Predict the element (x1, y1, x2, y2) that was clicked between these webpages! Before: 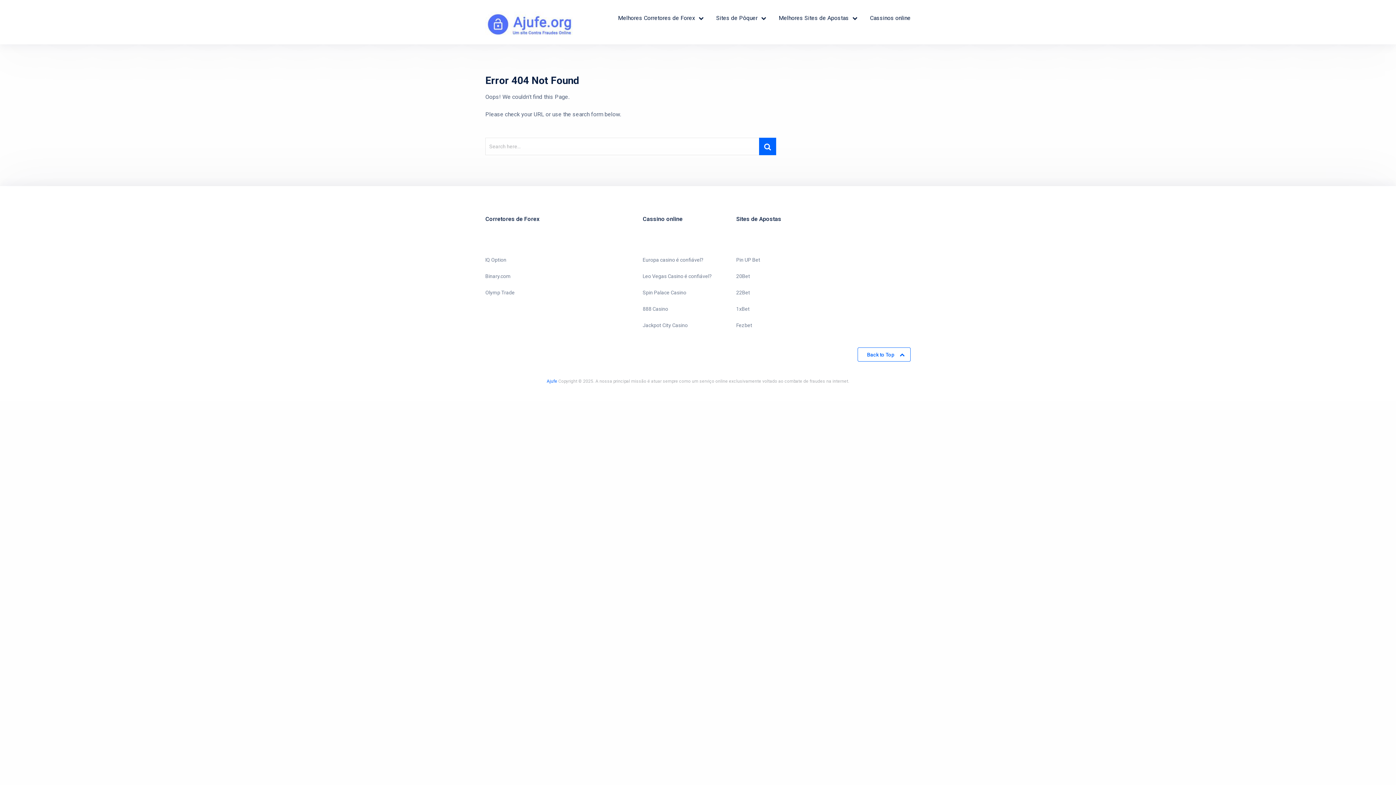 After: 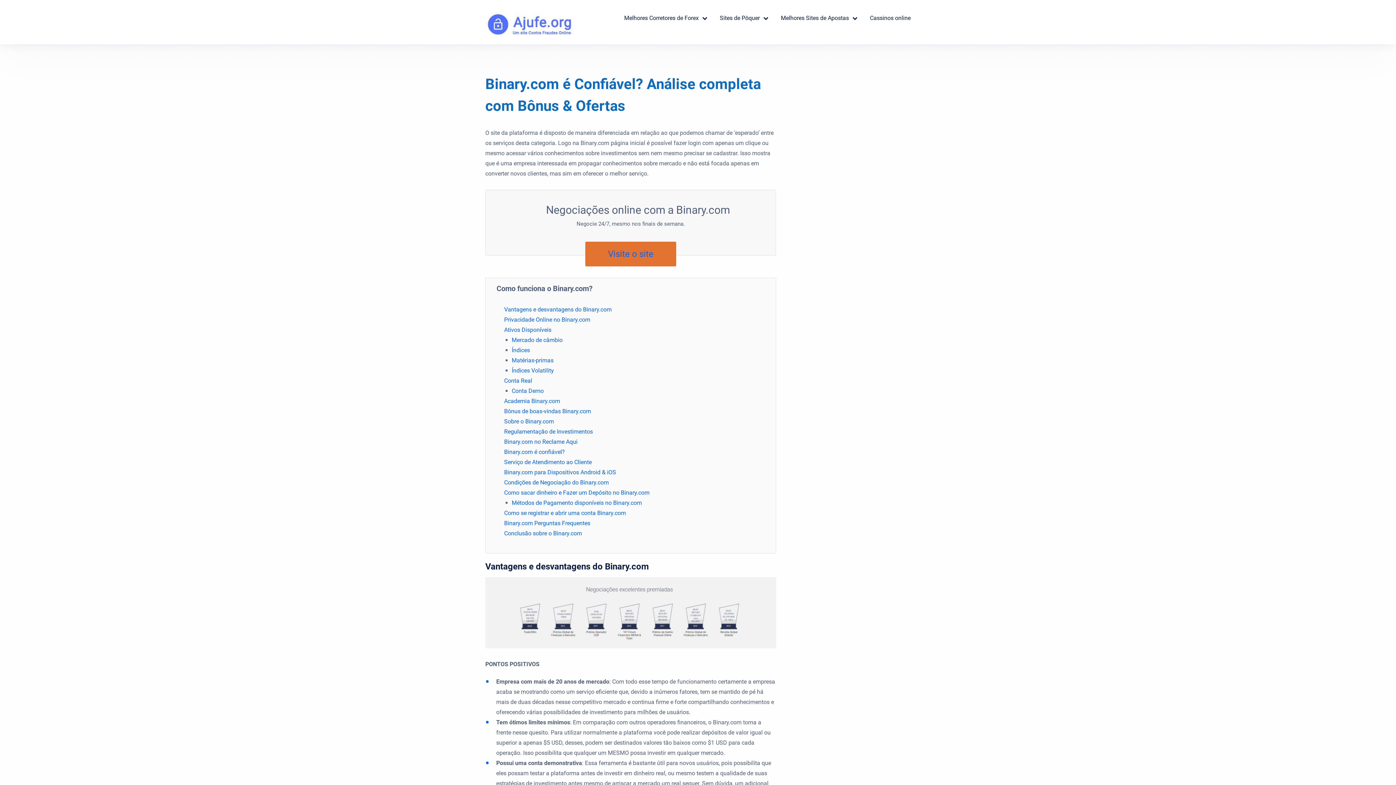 Action: bbox: (485, 273, 510, 279) label: Binary.com